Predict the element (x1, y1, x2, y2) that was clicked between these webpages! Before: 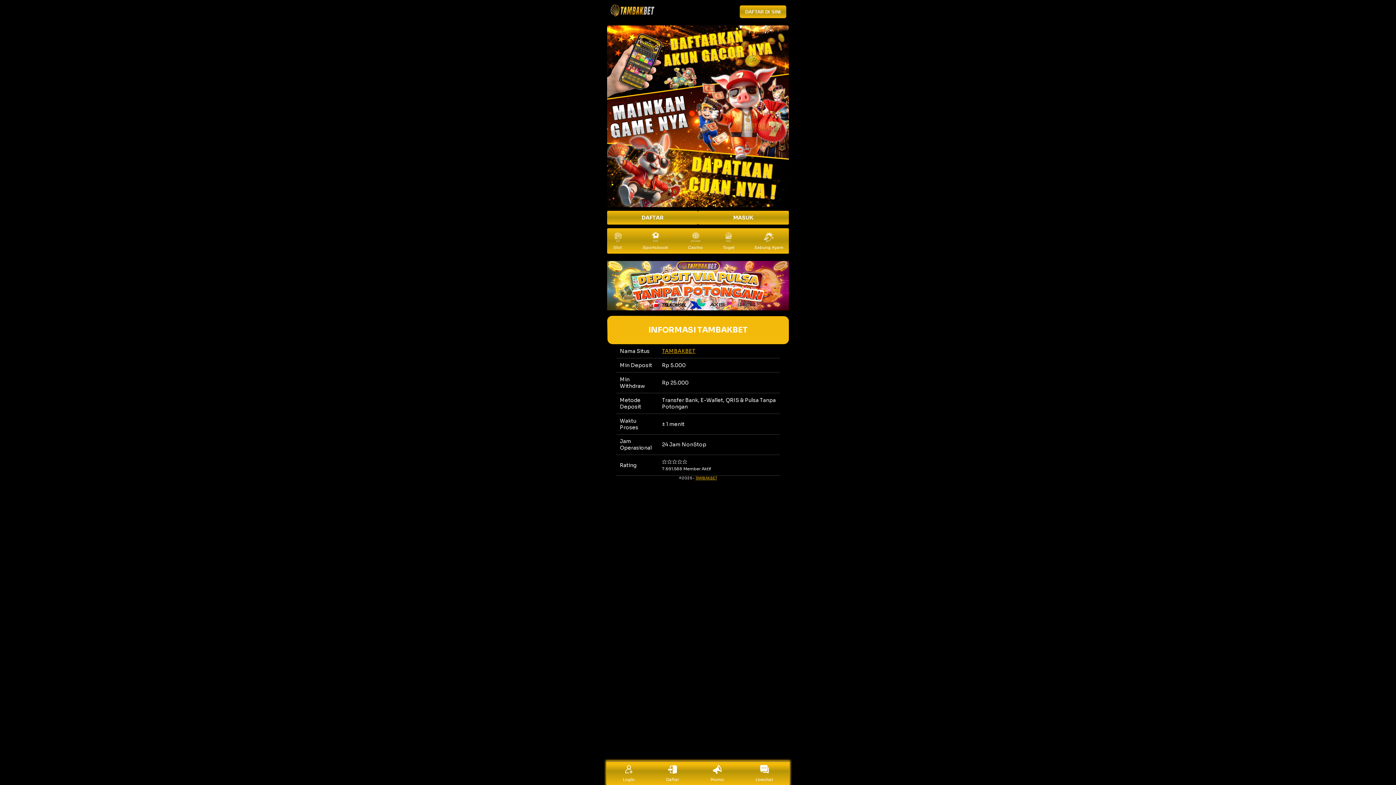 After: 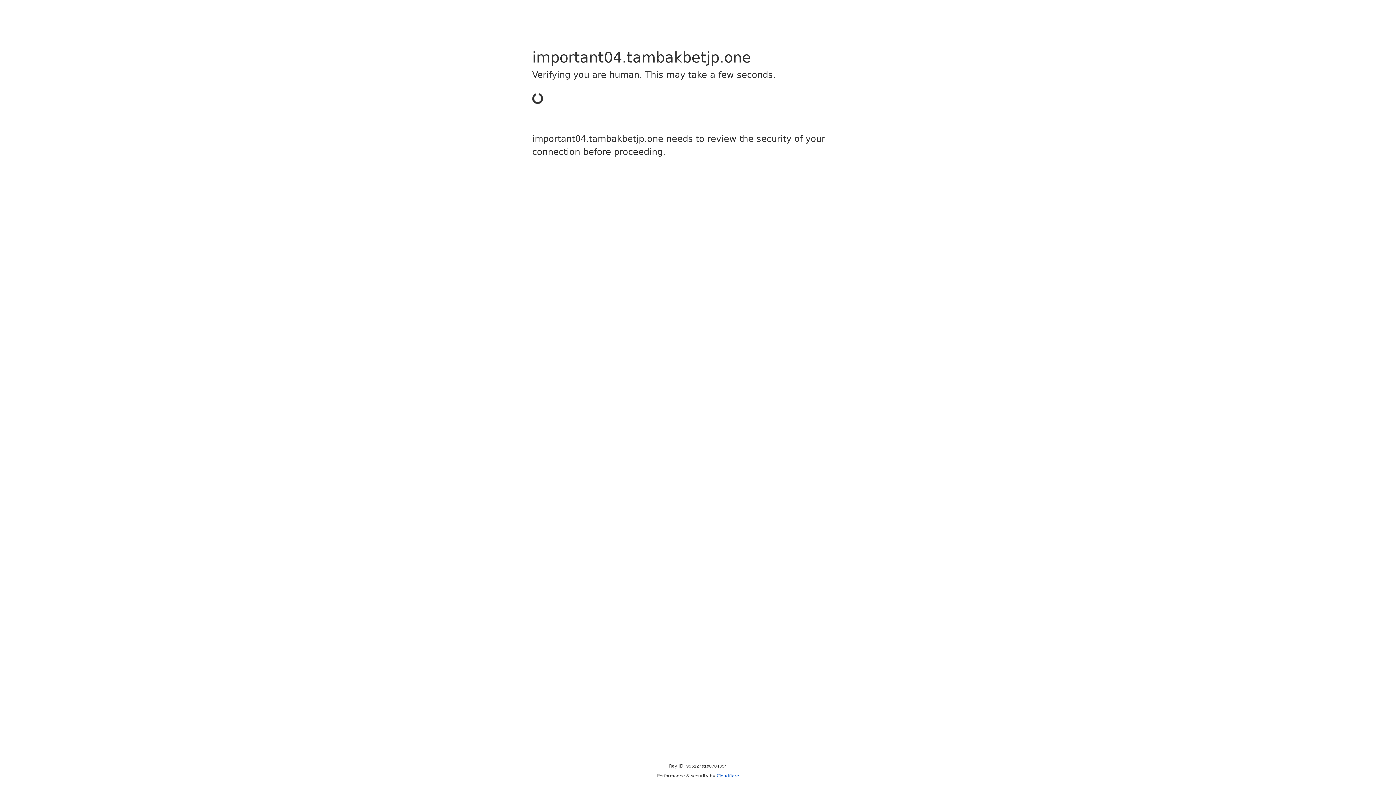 Action: bbox: (713, 765, 721, 775)